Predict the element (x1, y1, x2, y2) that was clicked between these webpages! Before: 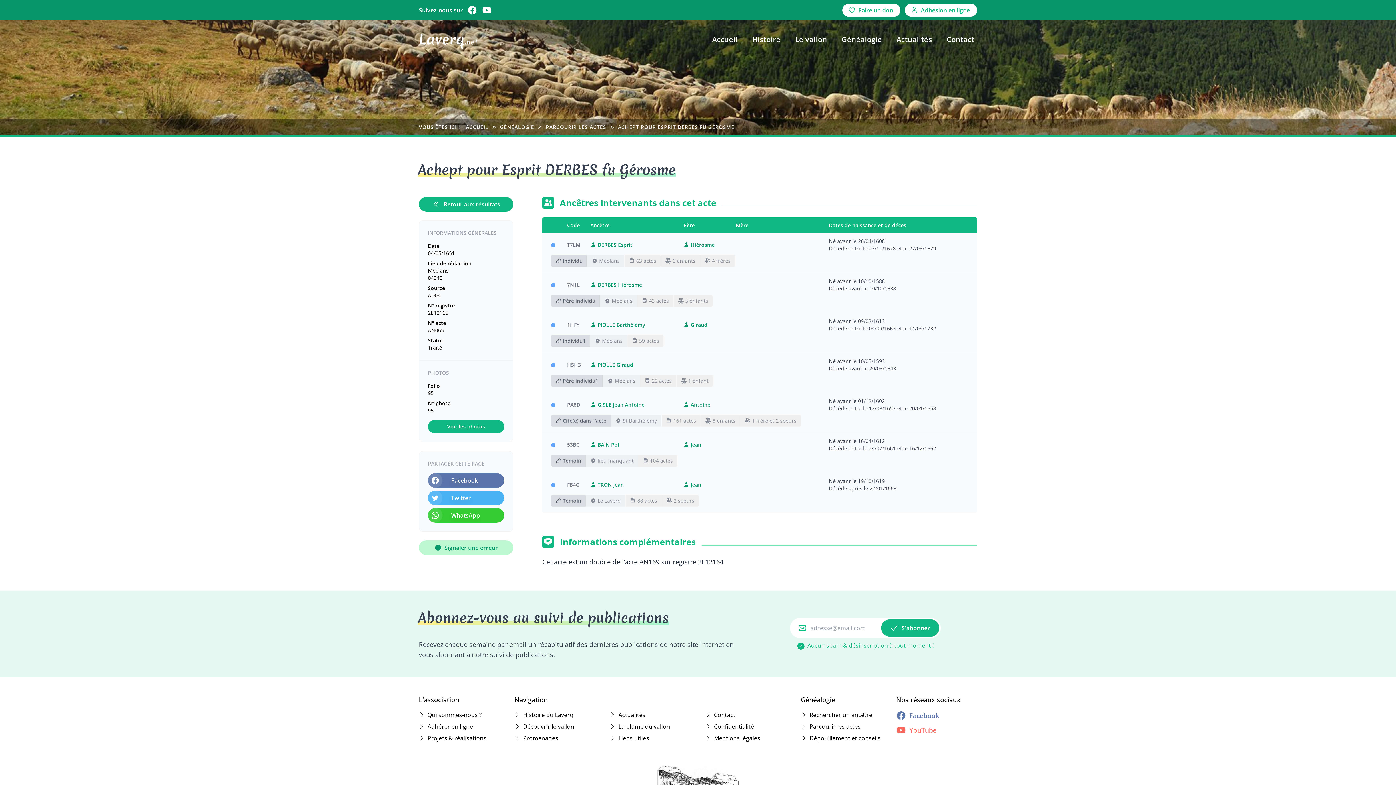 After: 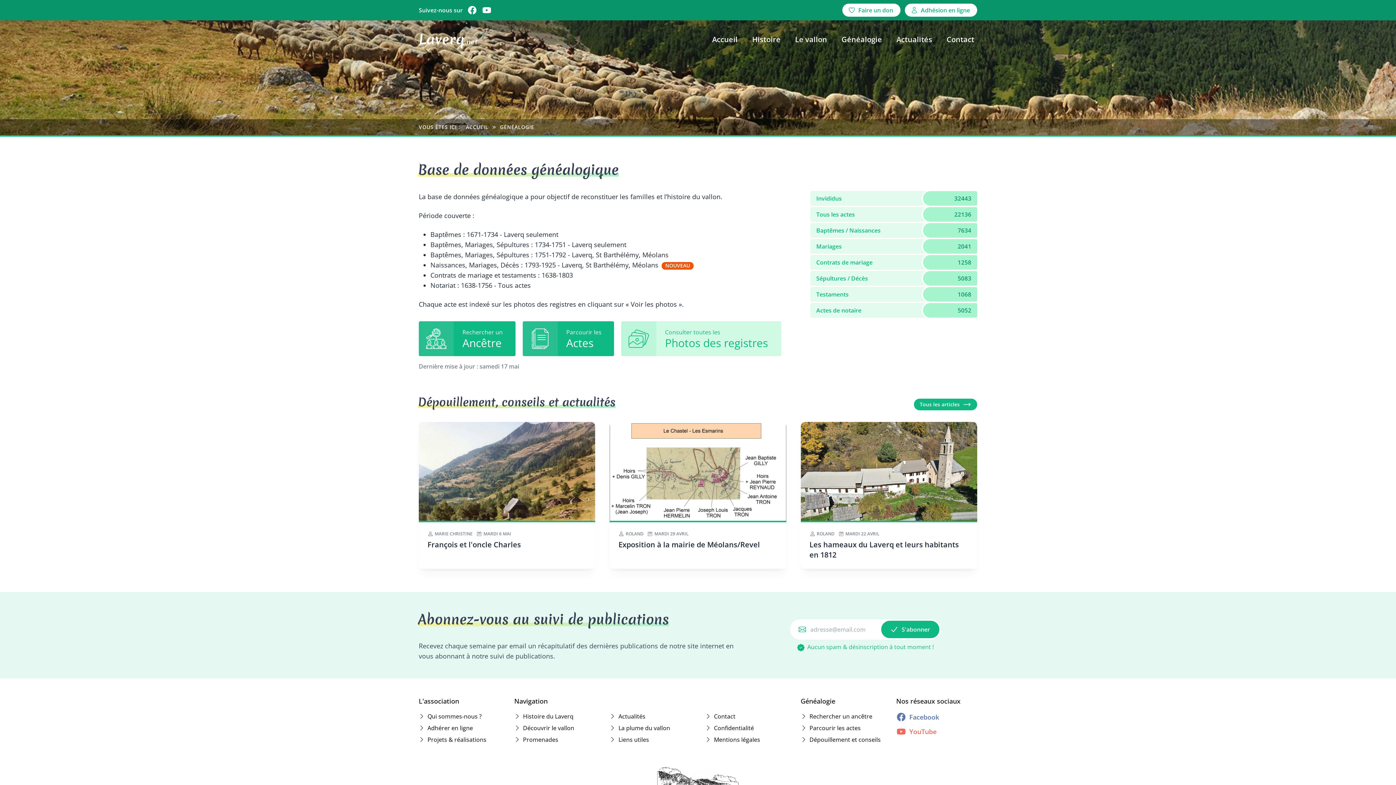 Action: bbox: (841, 34, 882, 44) label: Généalogie